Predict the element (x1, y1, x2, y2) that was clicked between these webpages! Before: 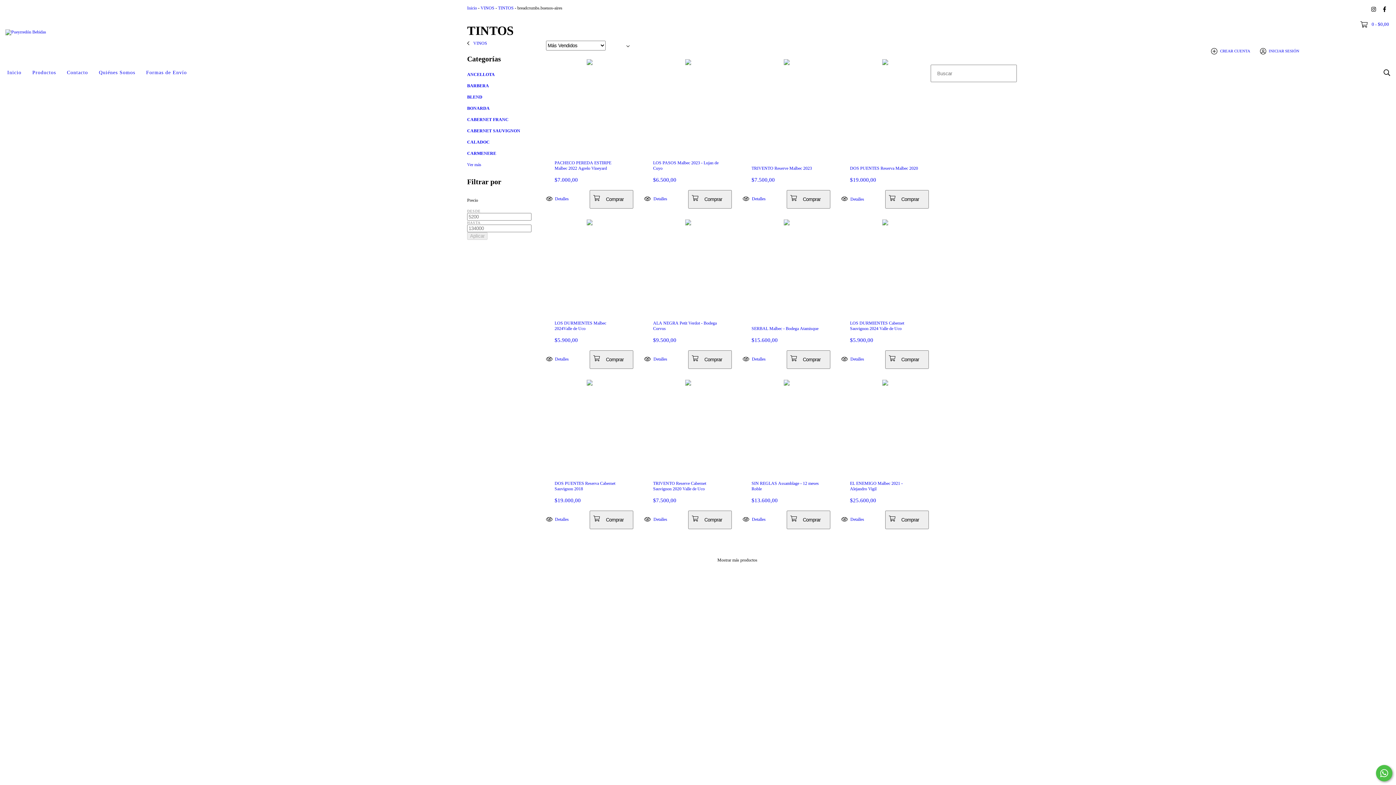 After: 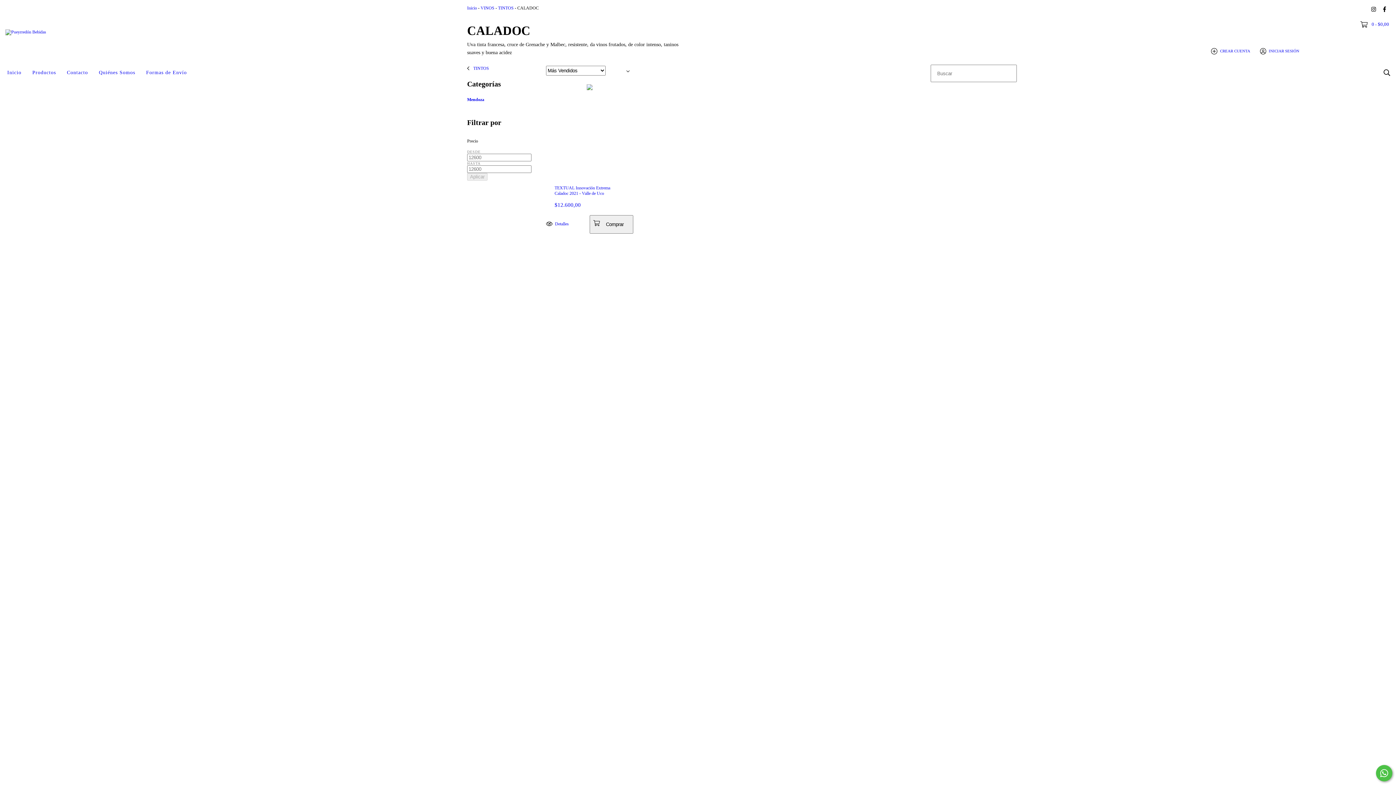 Action: label: CALADOC bbox: (467, 139, 489, 144)